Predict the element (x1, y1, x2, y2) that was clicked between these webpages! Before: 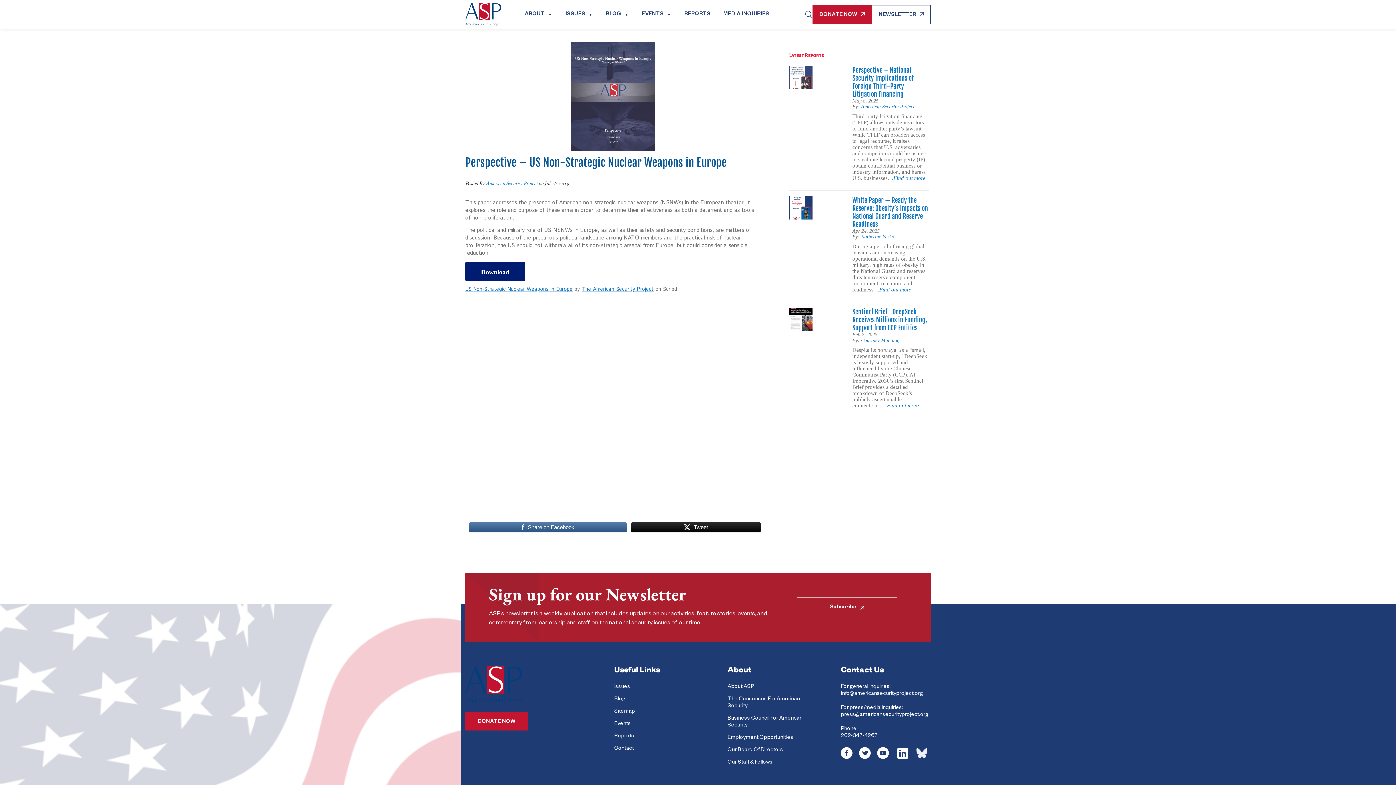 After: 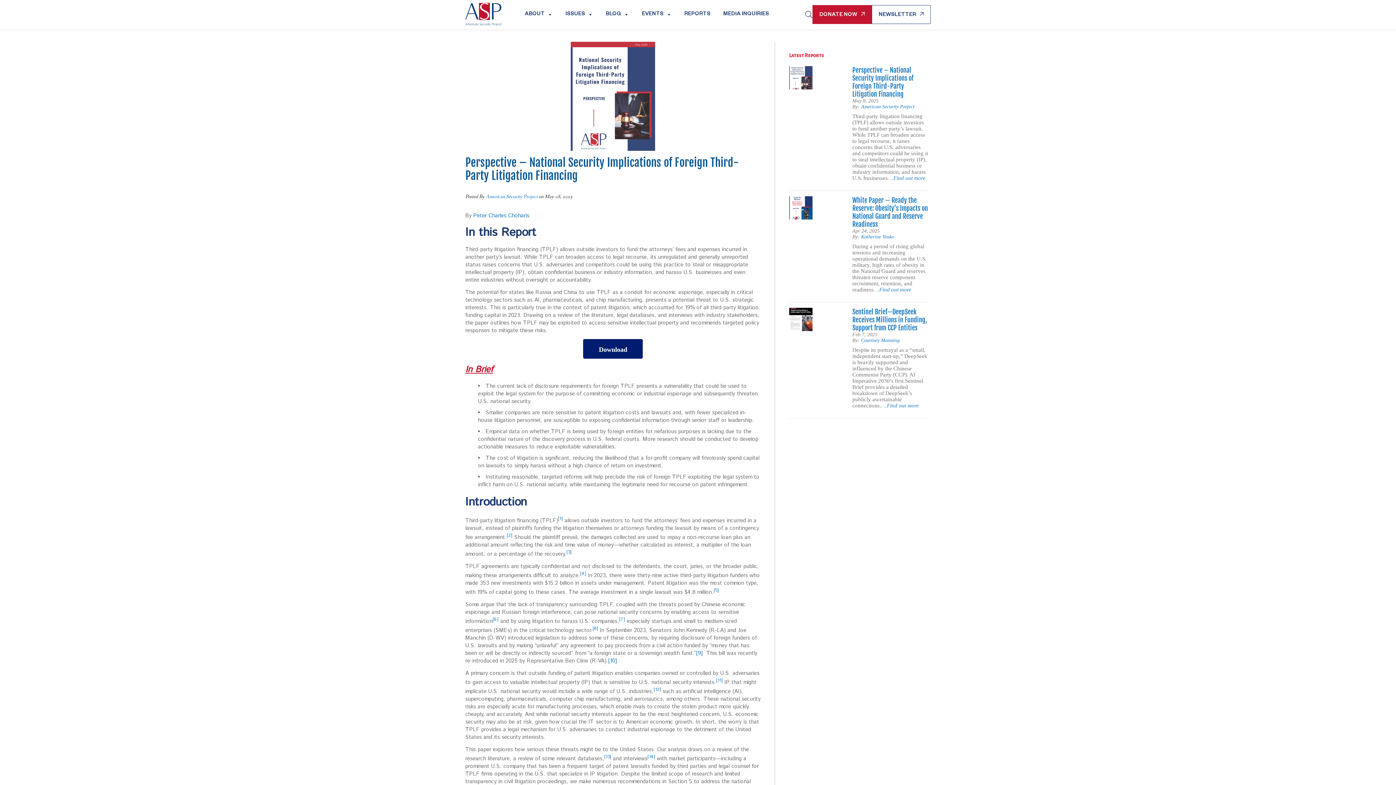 Action: bbox: (789, 83, 812, 90)